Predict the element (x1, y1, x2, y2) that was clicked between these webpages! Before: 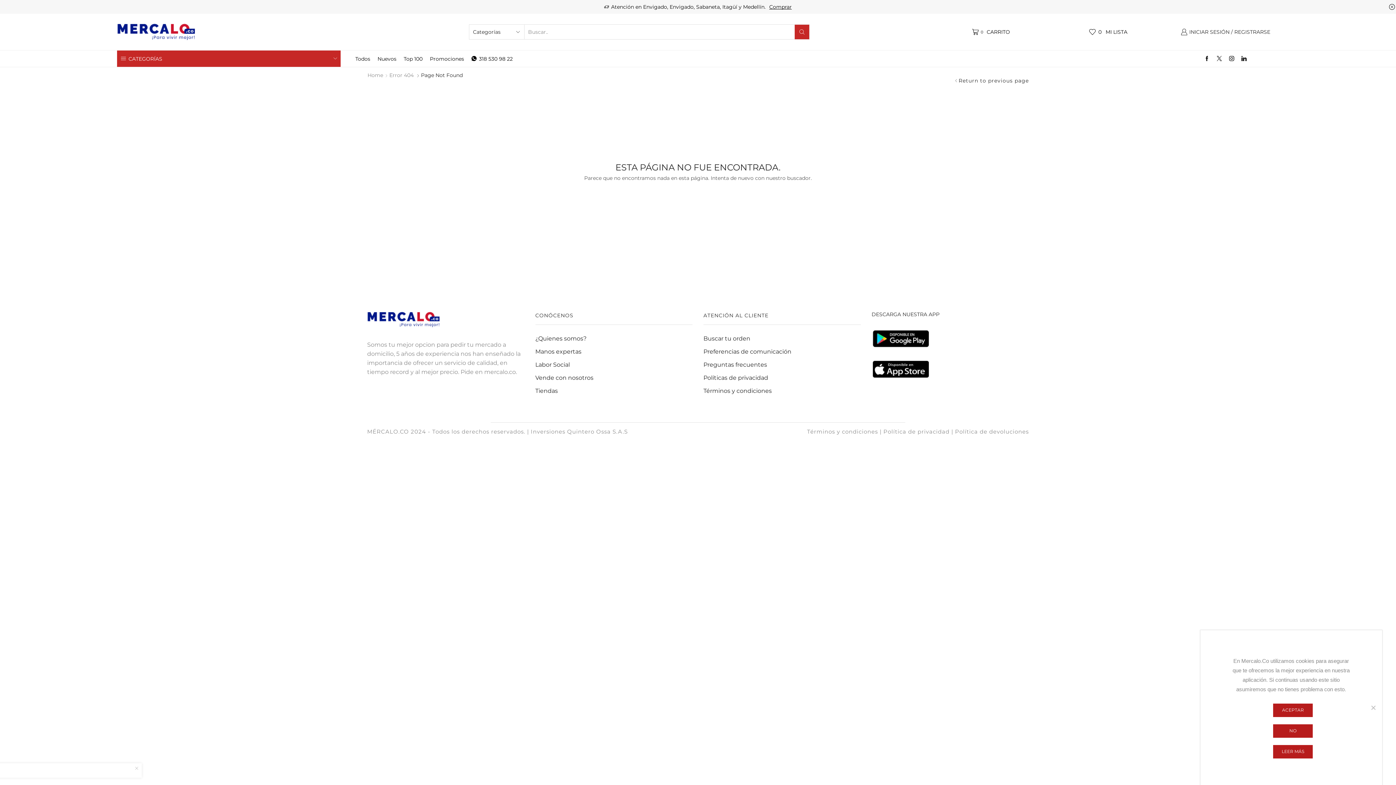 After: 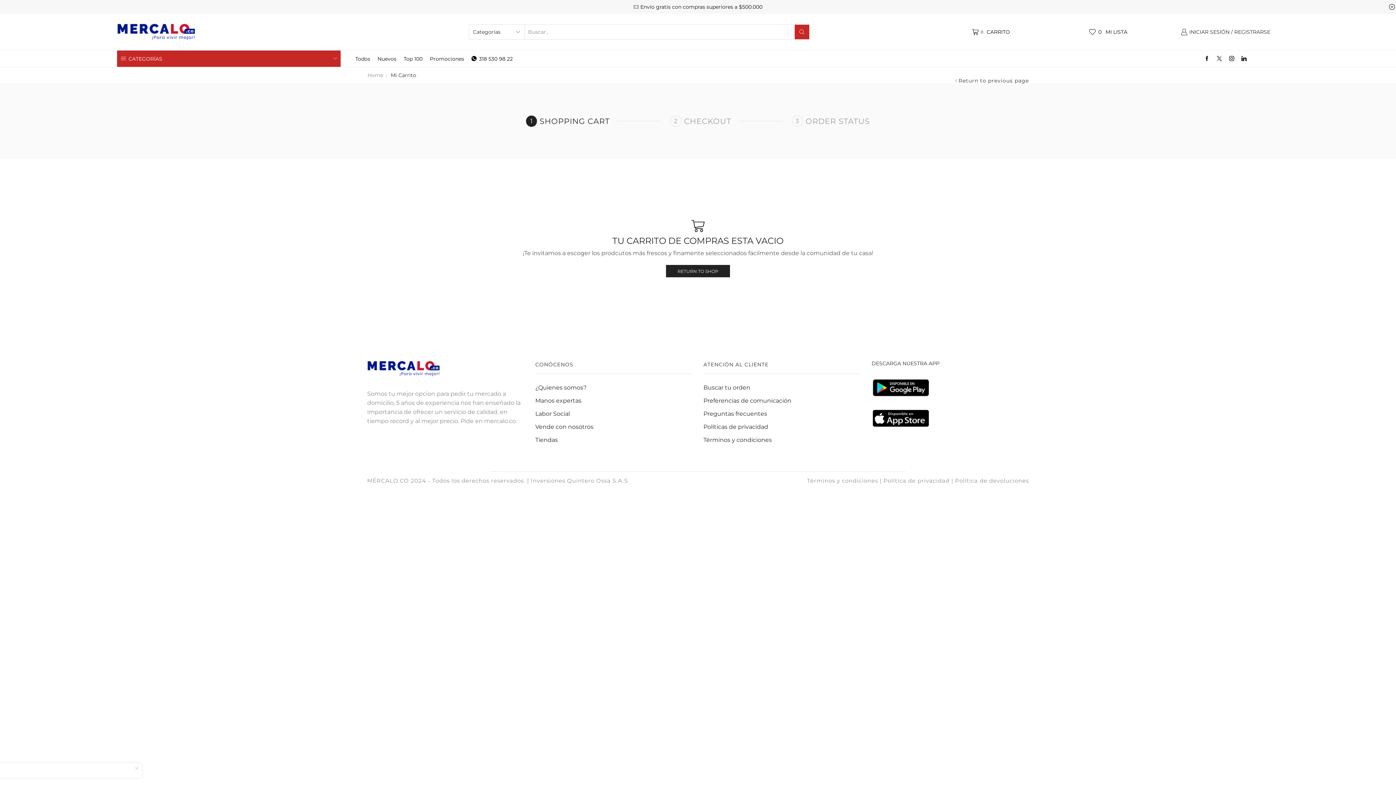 Action: label: 0
CARRITO bbox: (938, 28, 1044, 35)